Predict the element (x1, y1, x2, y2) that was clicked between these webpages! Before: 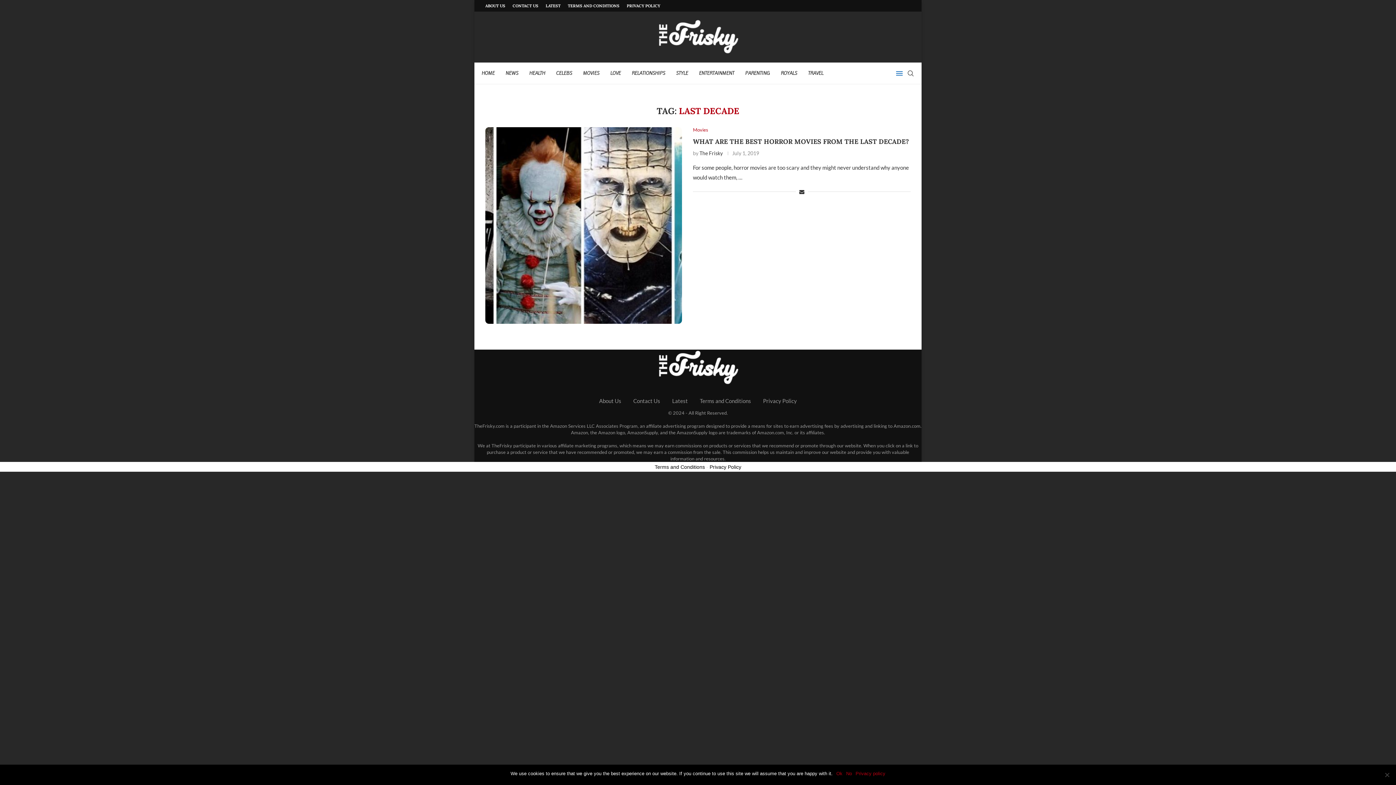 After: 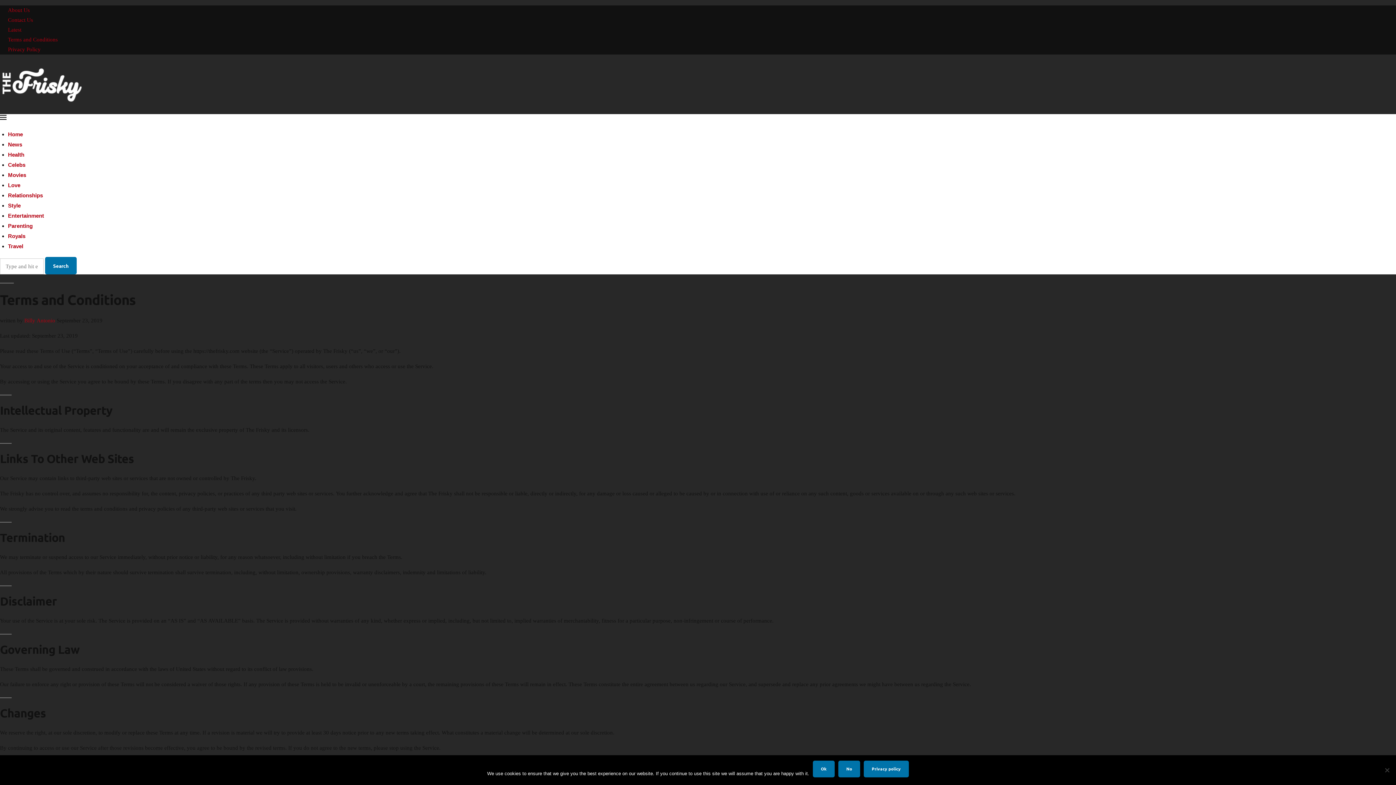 Action: bbox: (654, 464, 705, 470) label: Terms and Conditions